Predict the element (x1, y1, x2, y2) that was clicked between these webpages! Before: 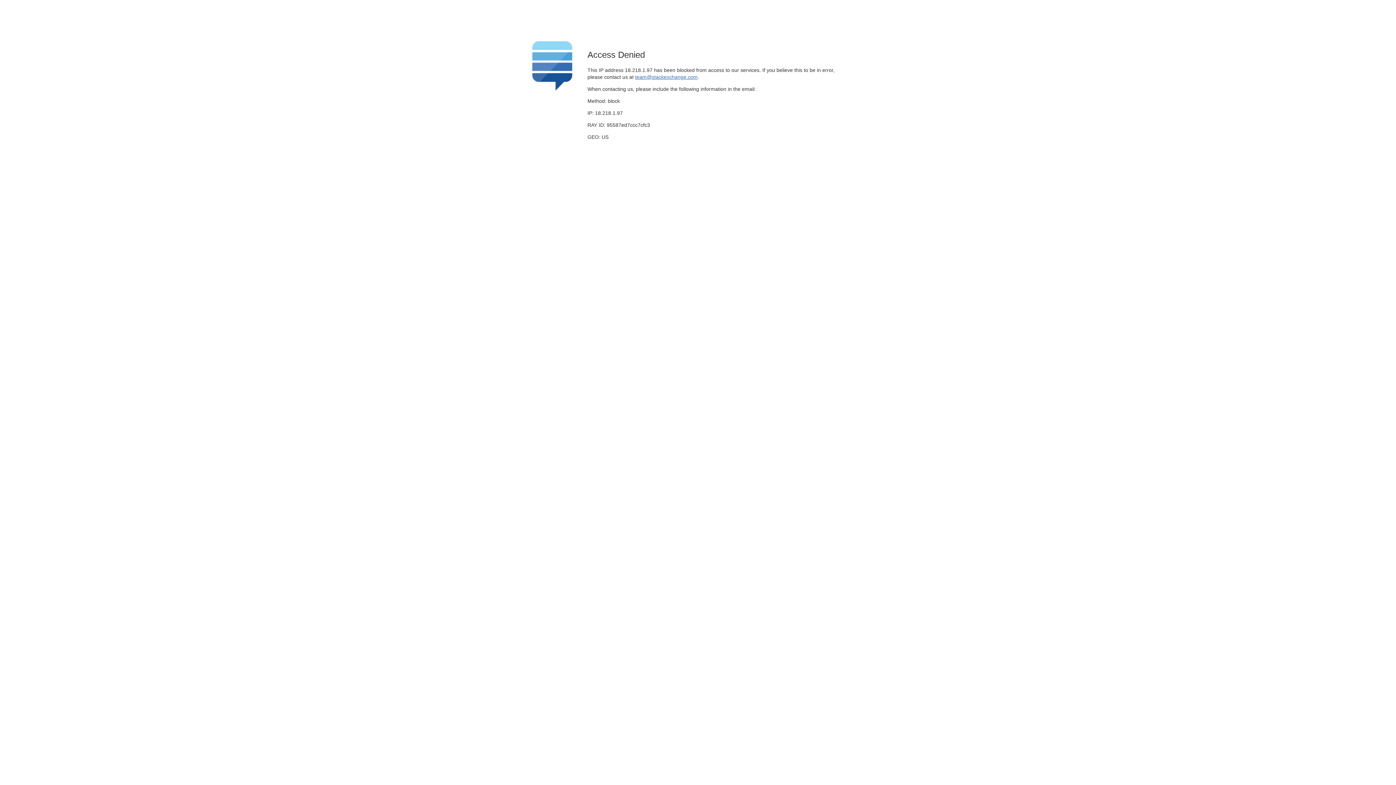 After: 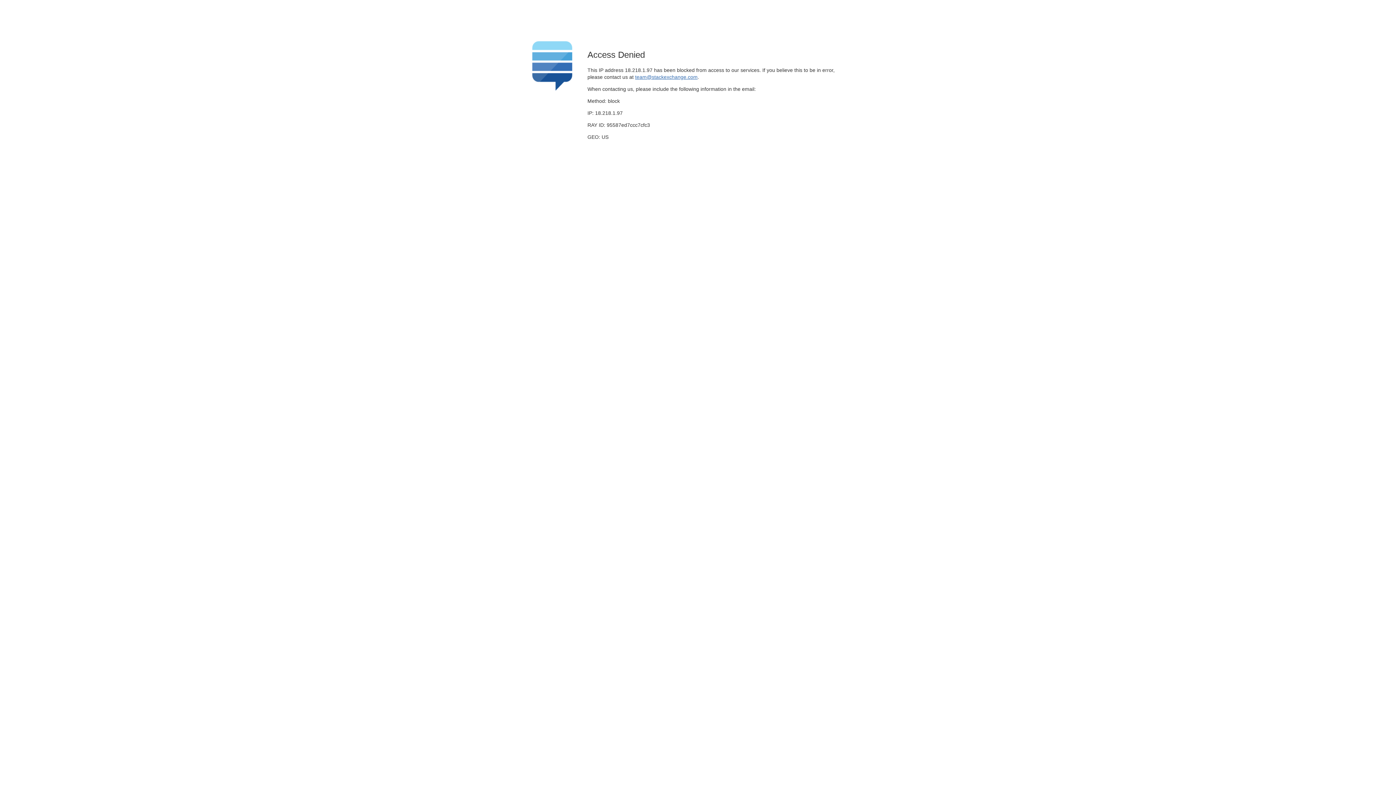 Action: bbox: (635, 74, 697, 79) label: team@stackexchange.com